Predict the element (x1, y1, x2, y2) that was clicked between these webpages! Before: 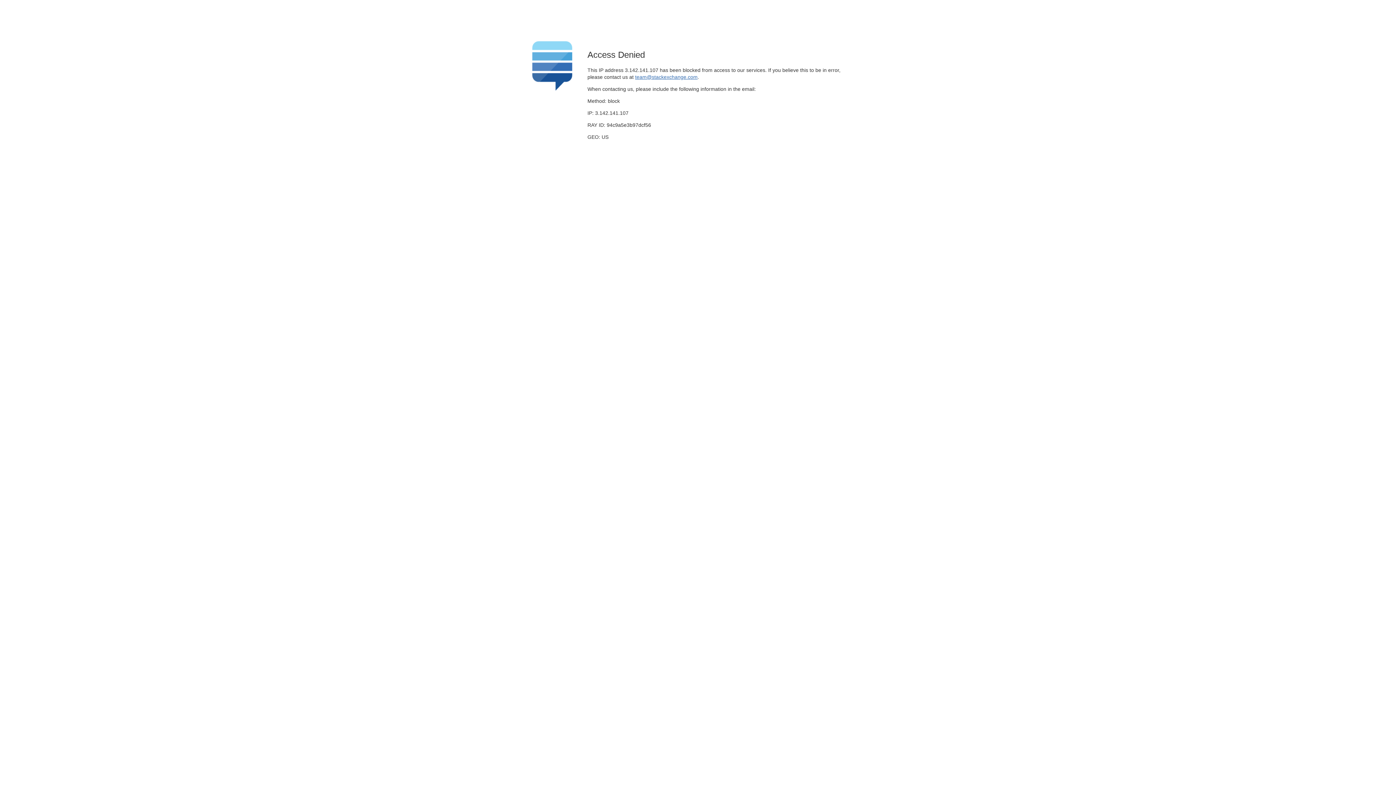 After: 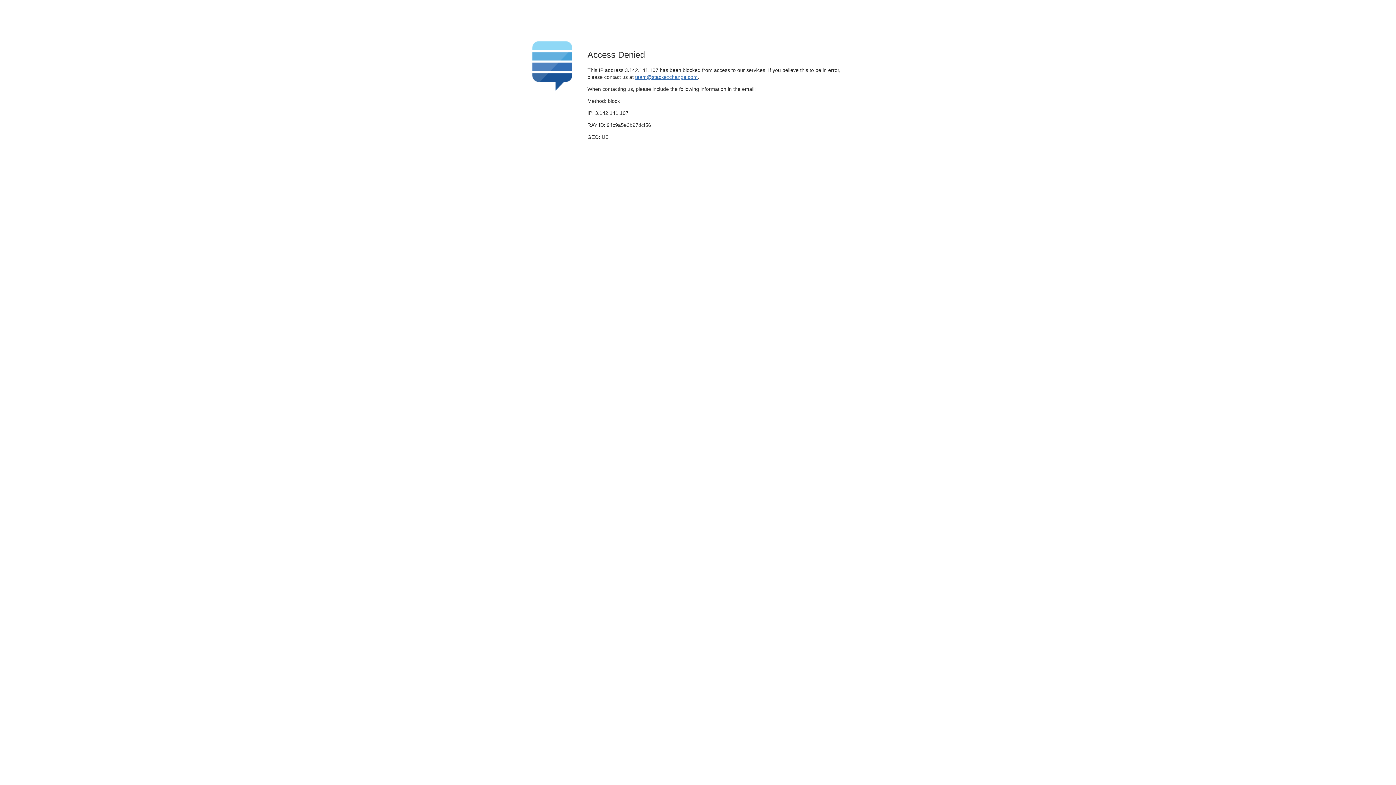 Action: bbox: (635, 74, 697, 79) label: team@stackexchange.com